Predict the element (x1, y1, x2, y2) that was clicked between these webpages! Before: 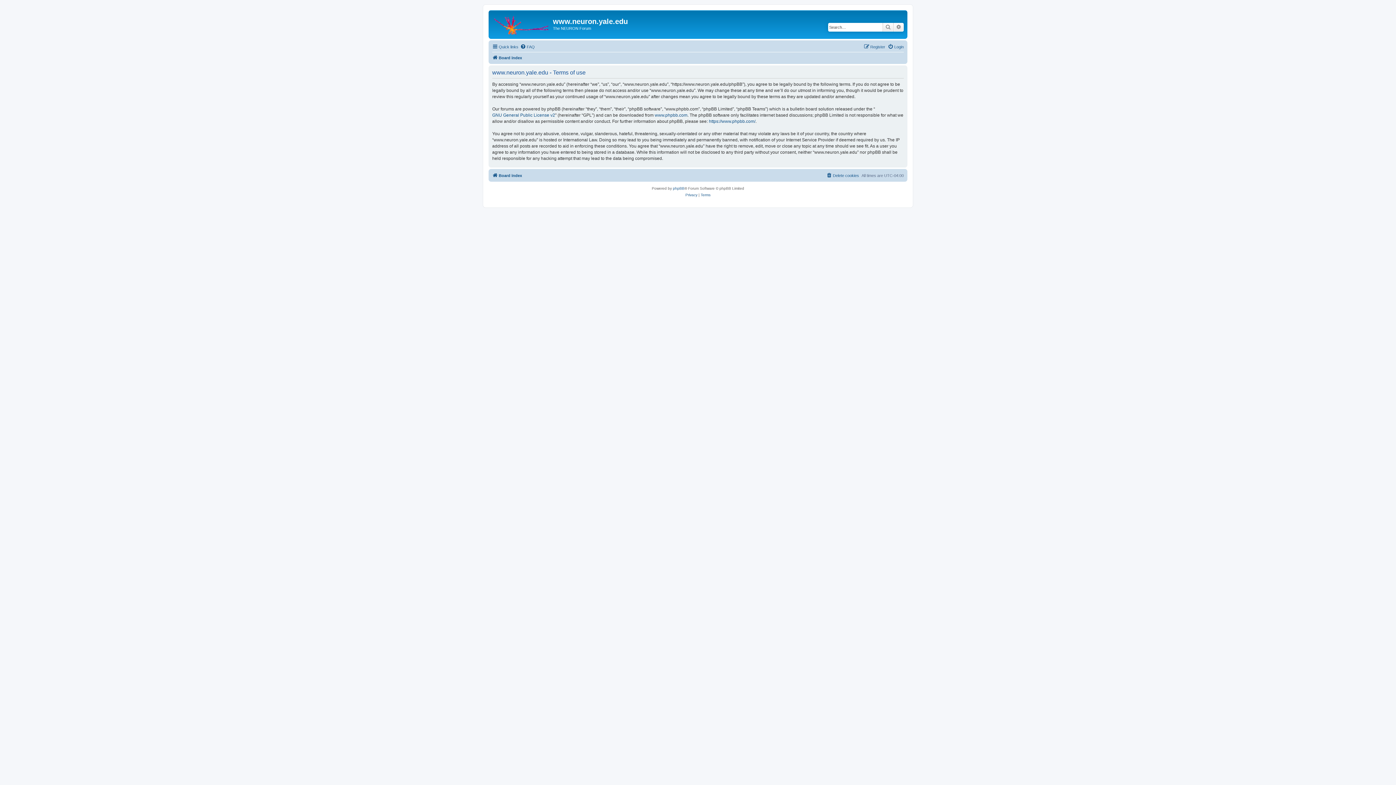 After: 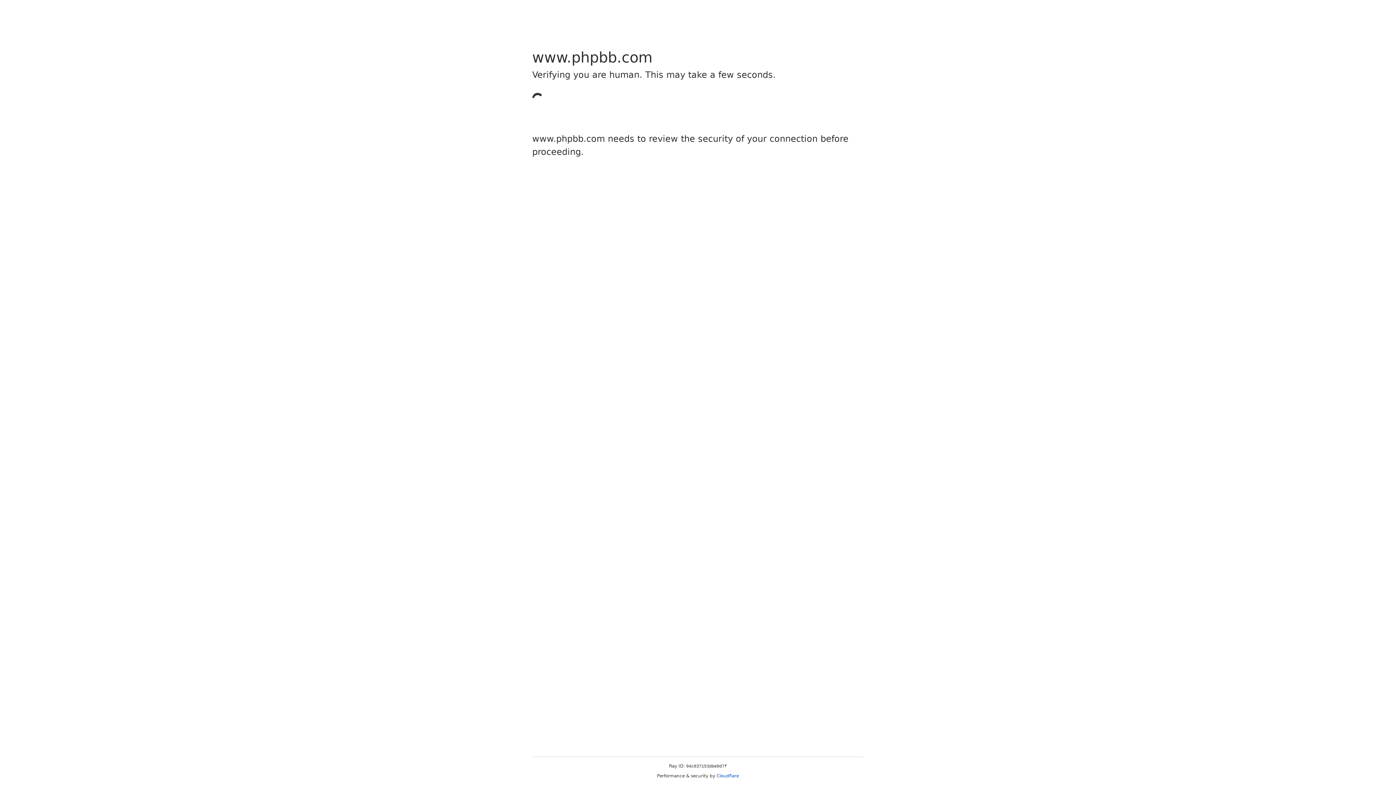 Action: bbox: (654, 112, 687, 118) label: www.phpbb.com